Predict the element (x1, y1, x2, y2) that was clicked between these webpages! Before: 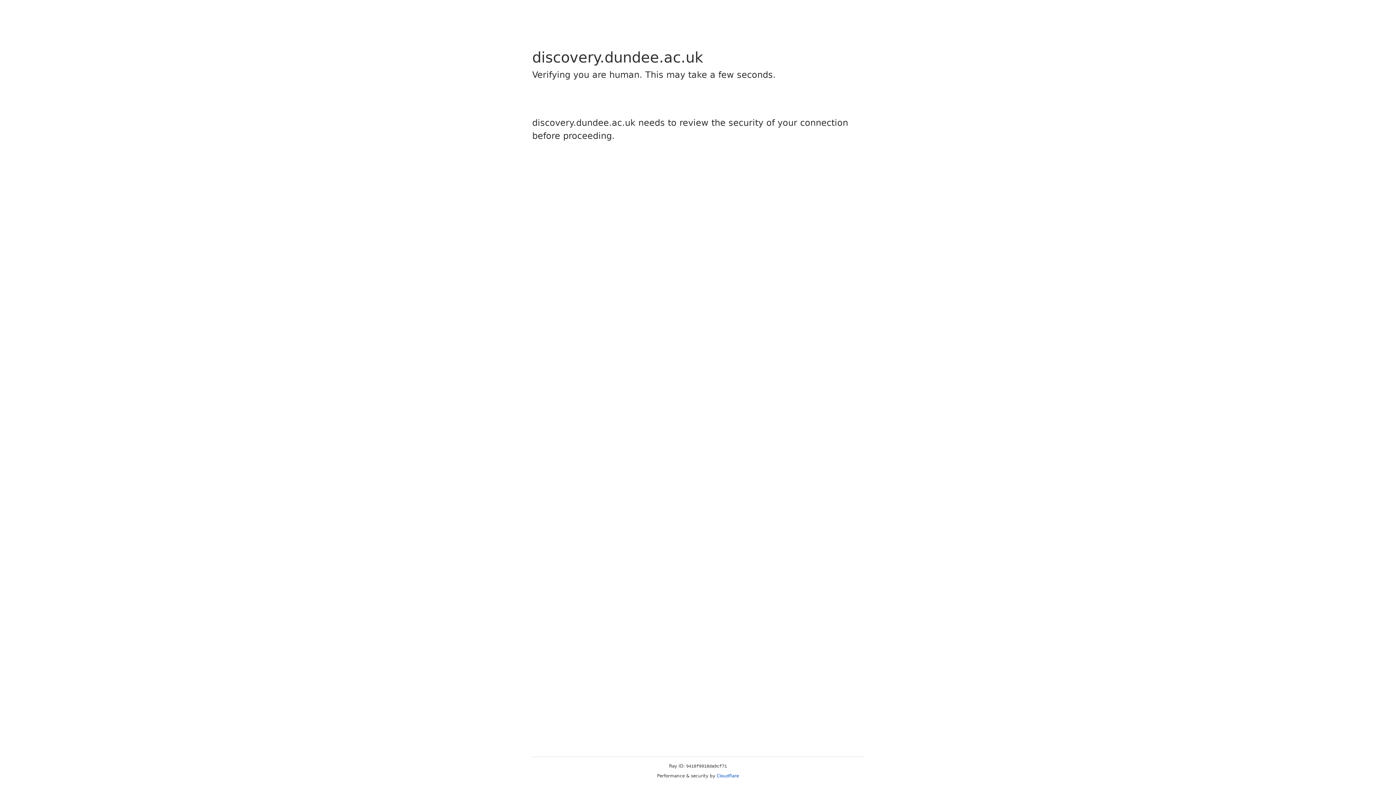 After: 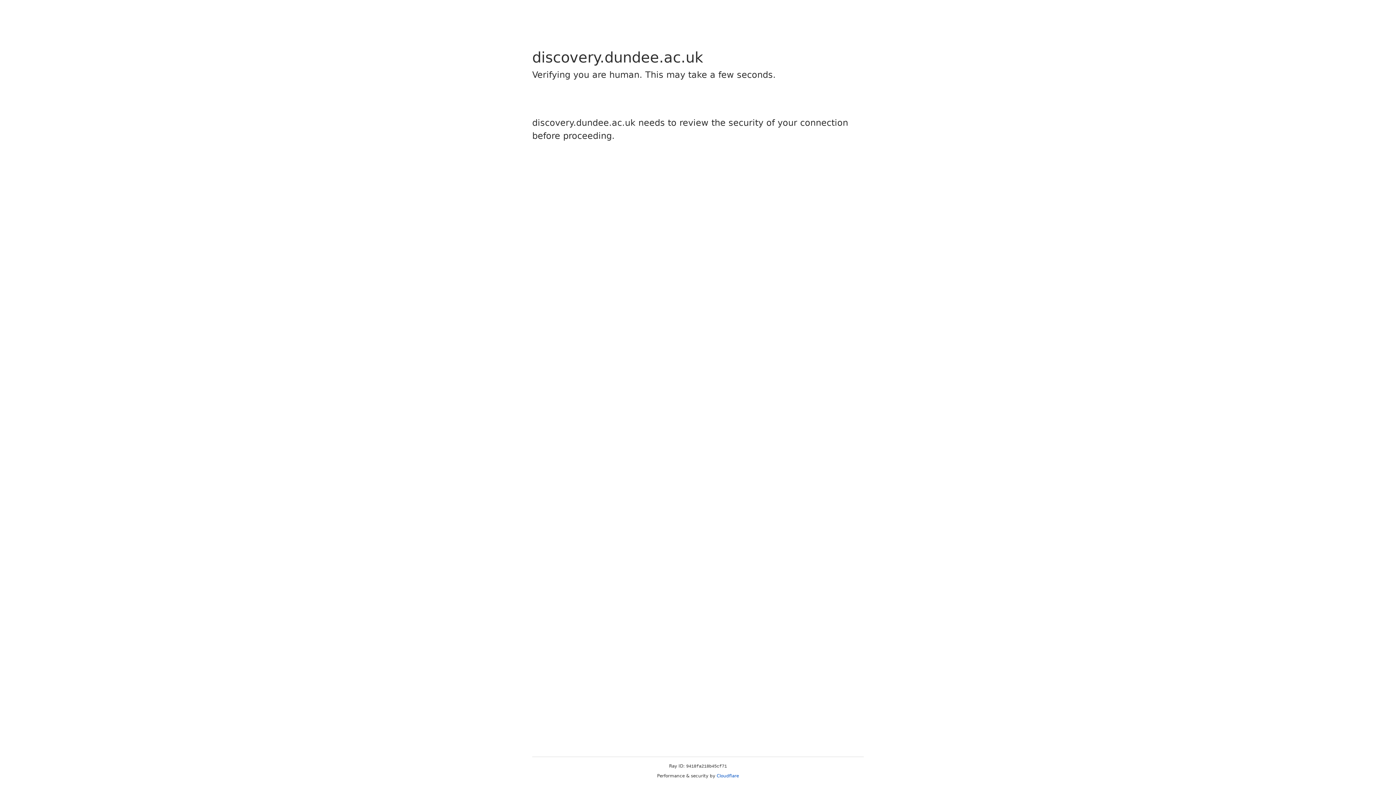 Action: bbox: (716, 773, 739, 778) label: Cloudflare